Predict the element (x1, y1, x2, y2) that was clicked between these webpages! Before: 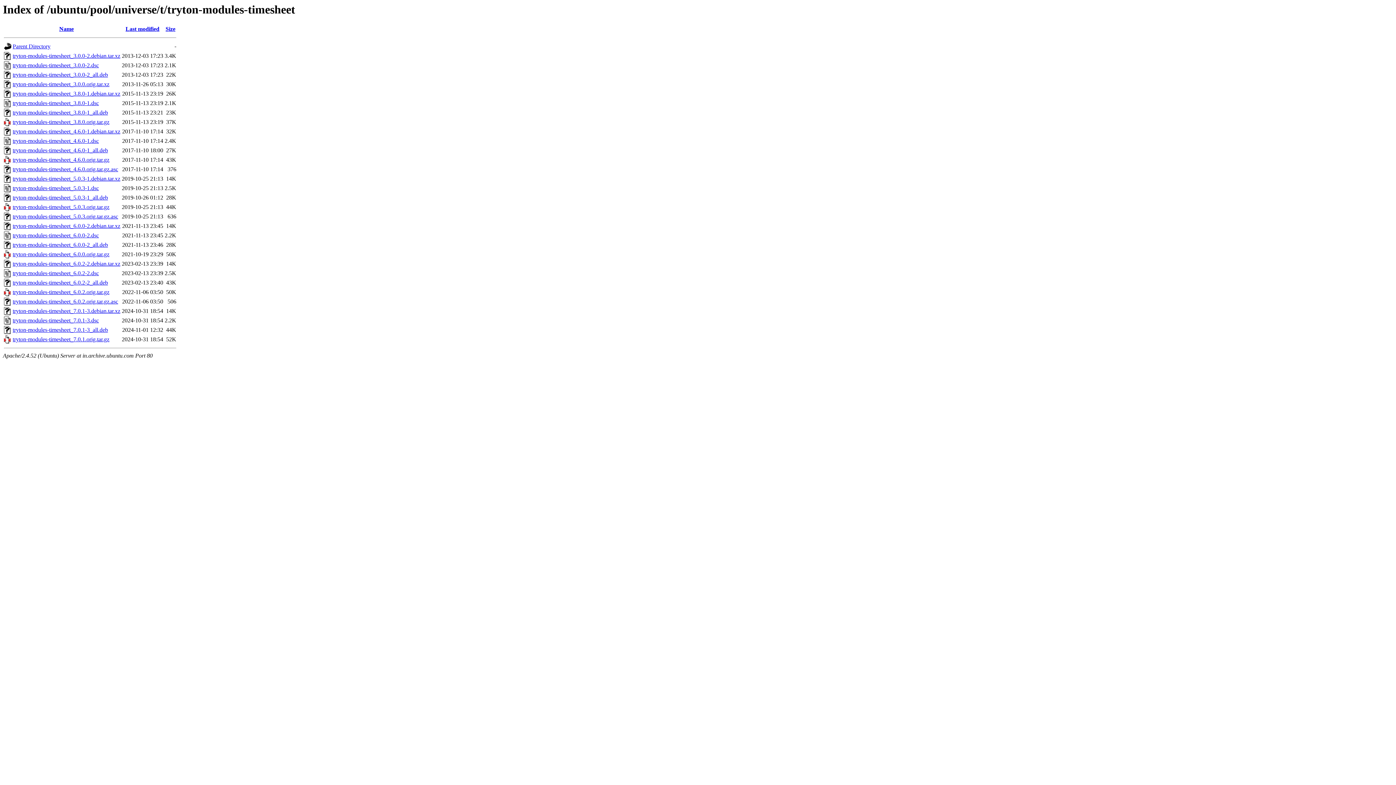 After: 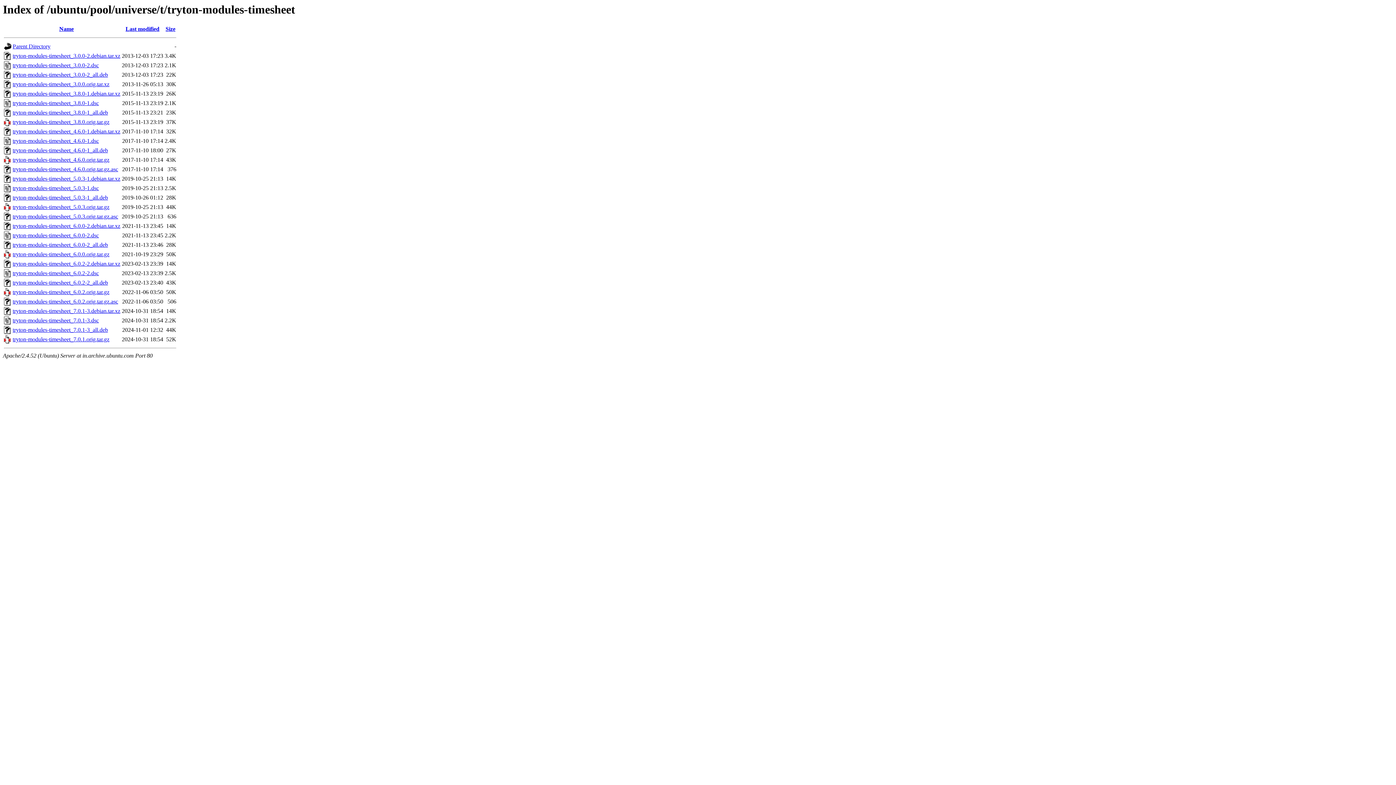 Action: bbox: (12, 251, 109, 257) label: tryton-modules-timesheet_6.0.0.orig.tar.gz